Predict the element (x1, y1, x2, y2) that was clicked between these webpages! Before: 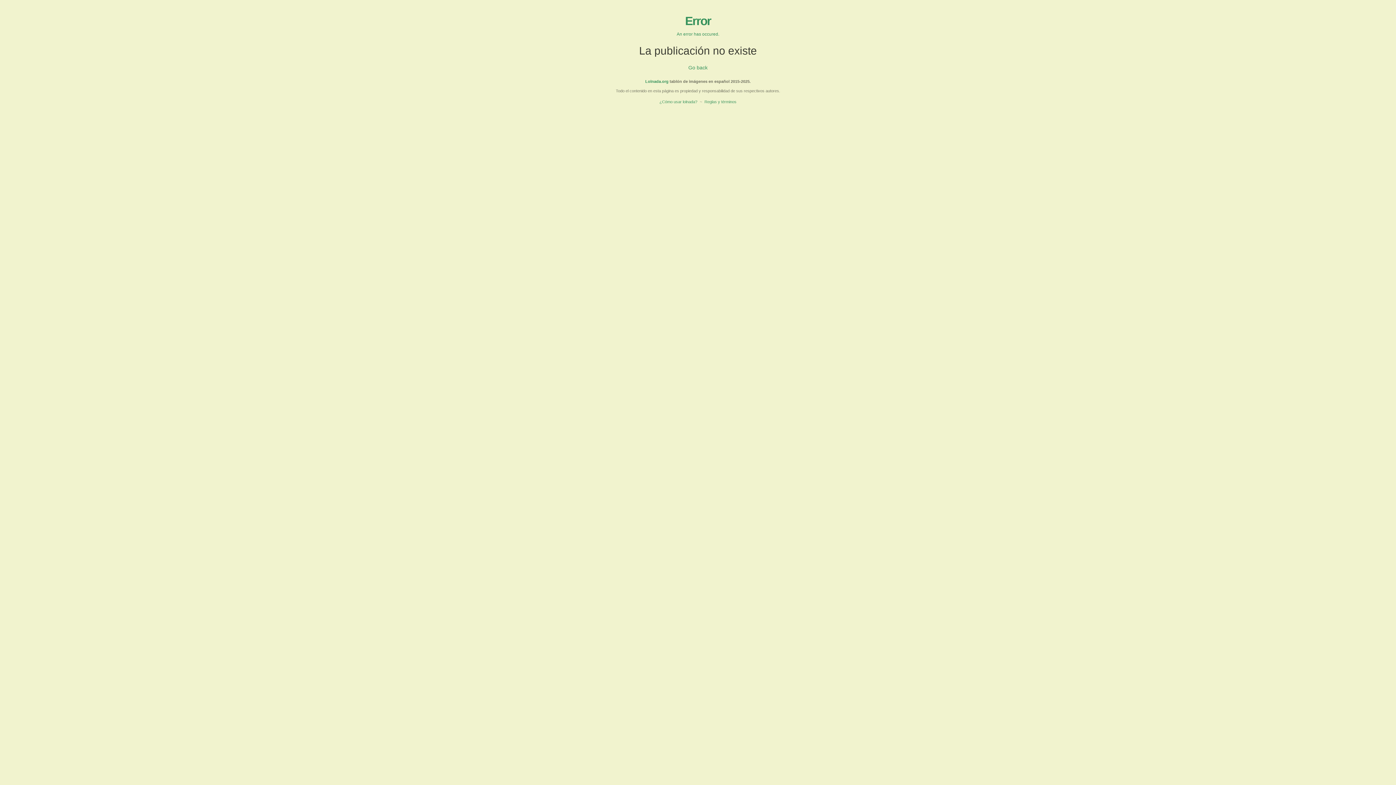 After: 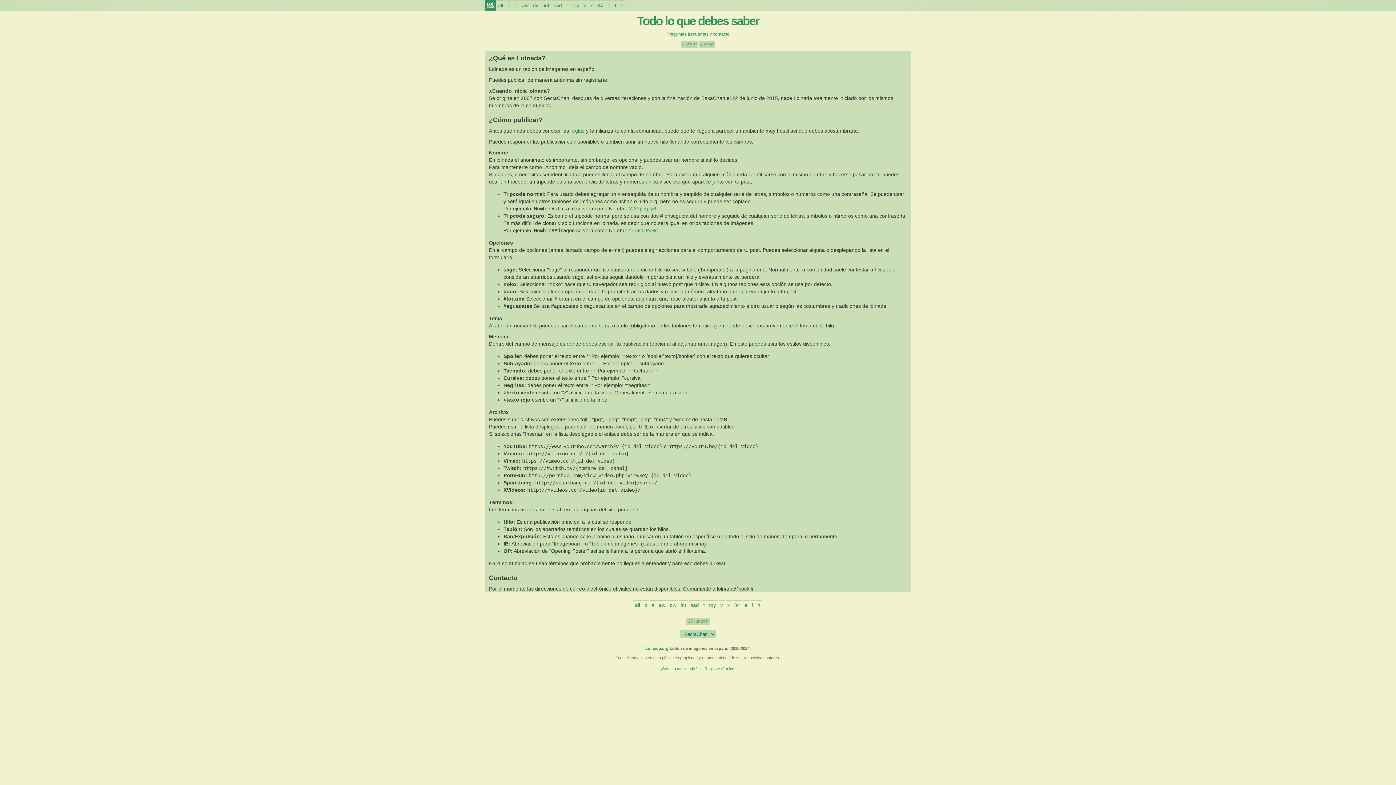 Action: bbox: (658, 97, 698, 106) label: ¿Cómo usar lolnada?